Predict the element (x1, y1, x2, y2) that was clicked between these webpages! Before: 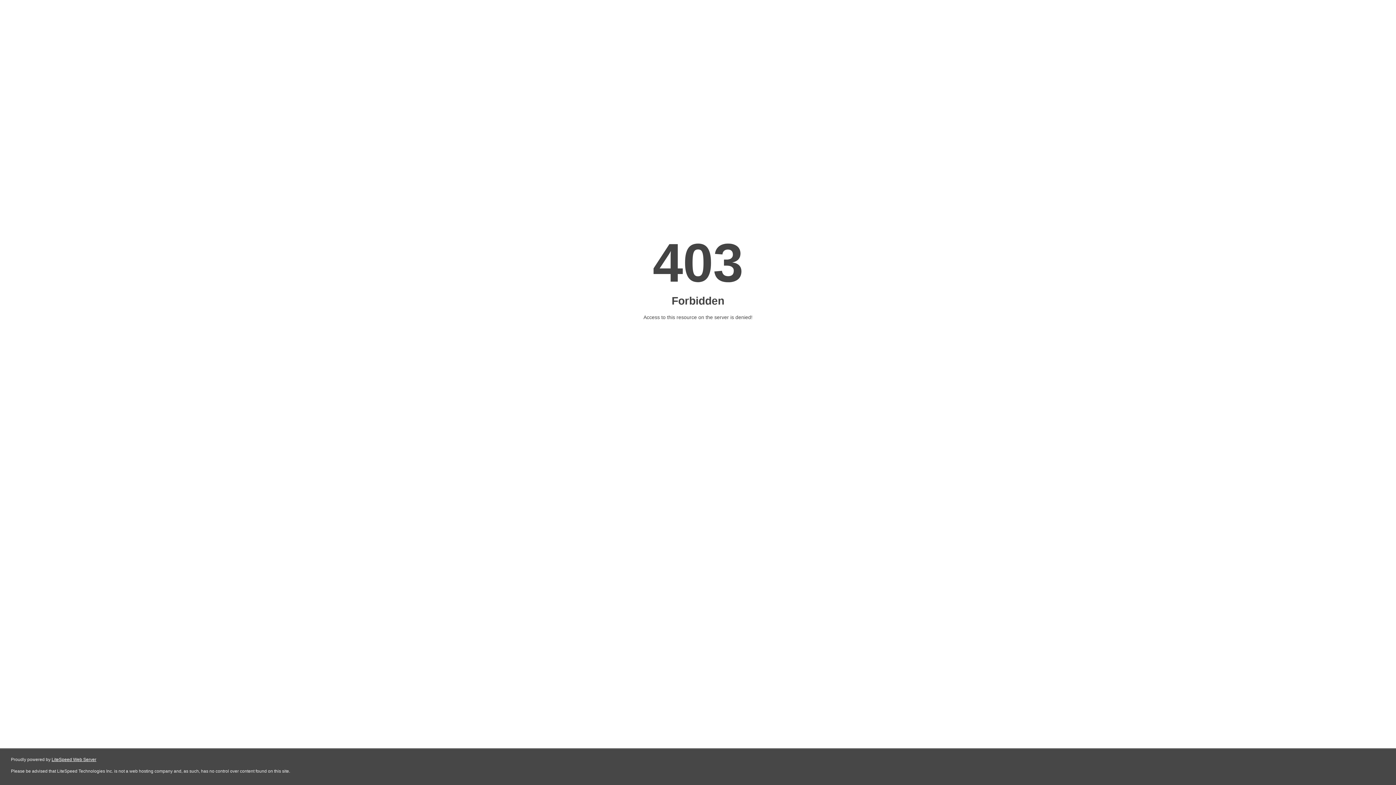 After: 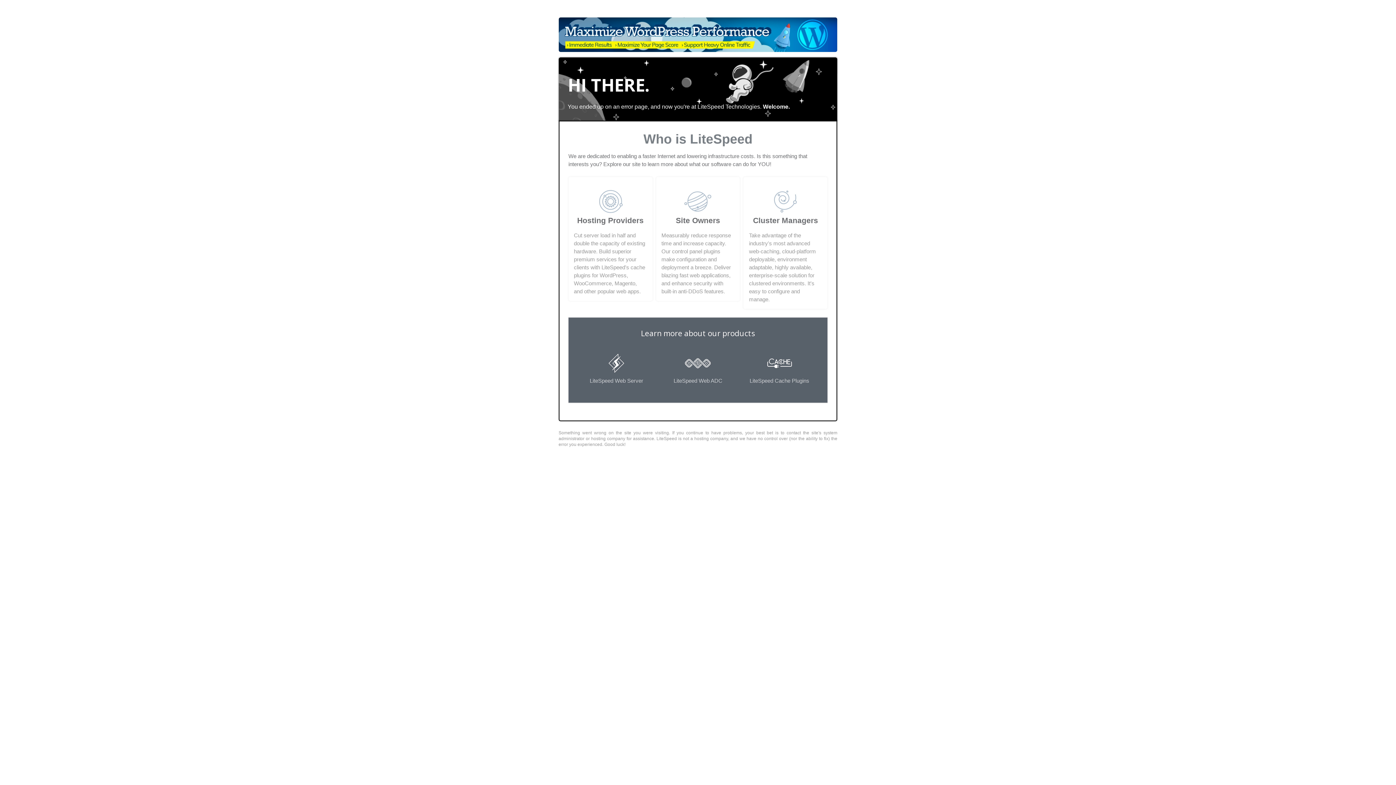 Action: bbox: (51, 757, 96, 762) label: LiteSpeed Web Server